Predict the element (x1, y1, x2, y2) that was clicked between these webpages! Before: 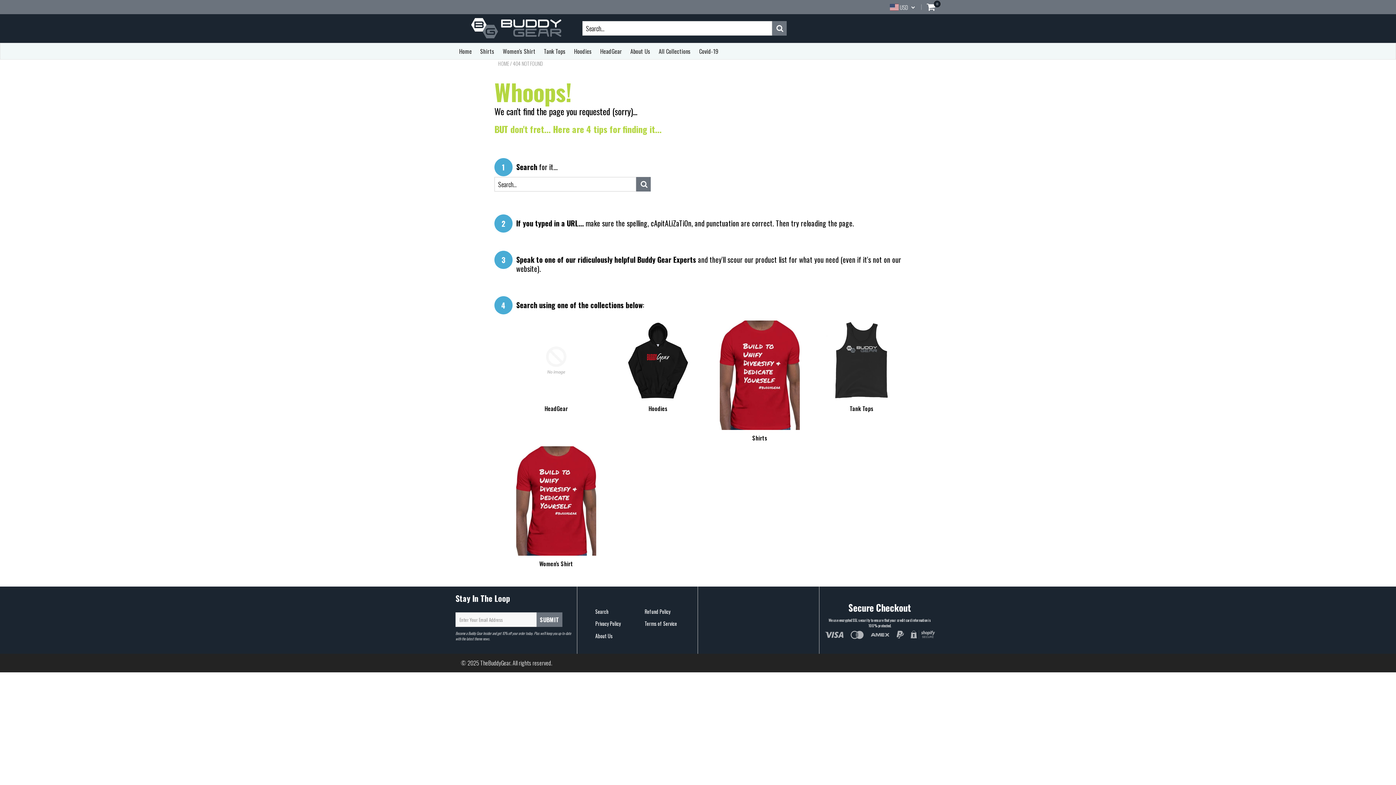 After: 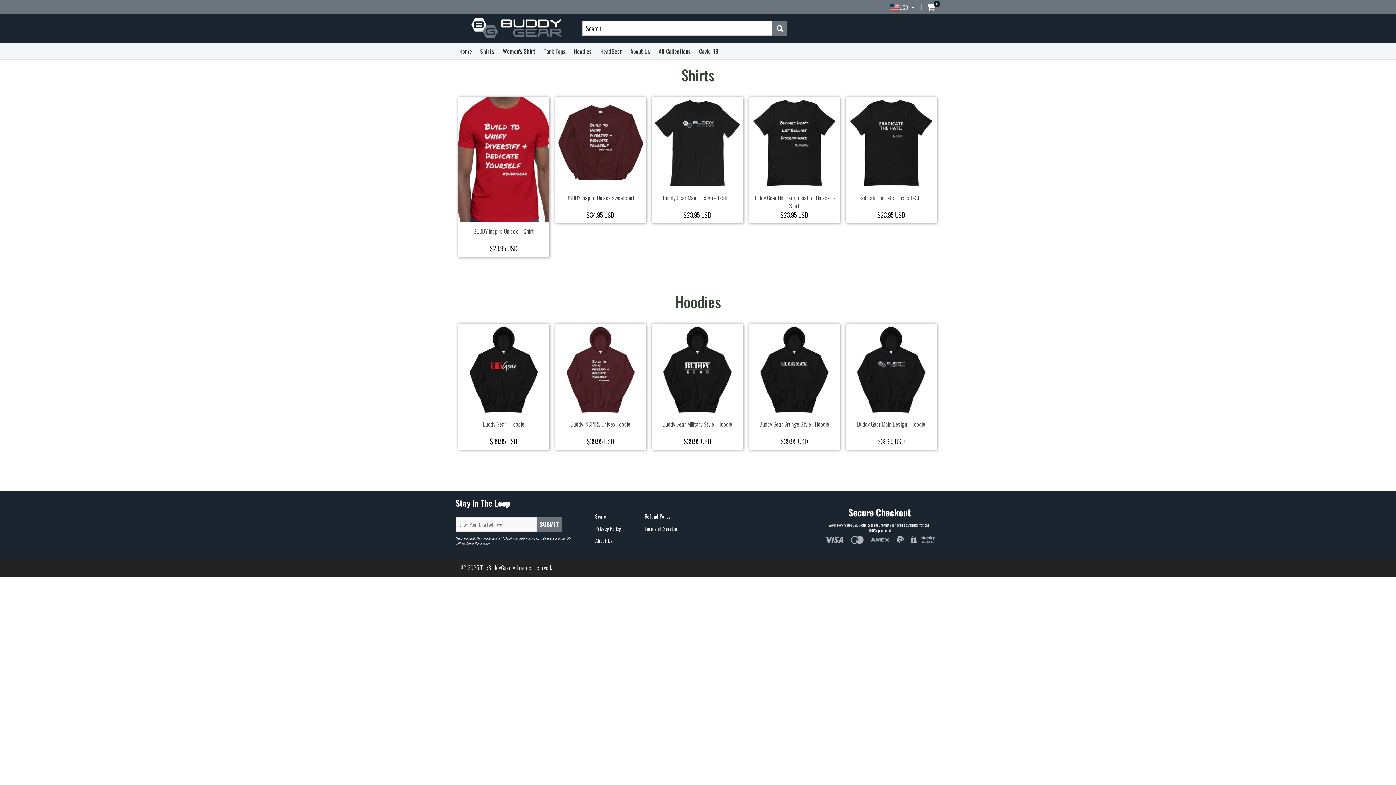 Action: bbox: (480, 658, 510, 667) label: TheBuddyGear